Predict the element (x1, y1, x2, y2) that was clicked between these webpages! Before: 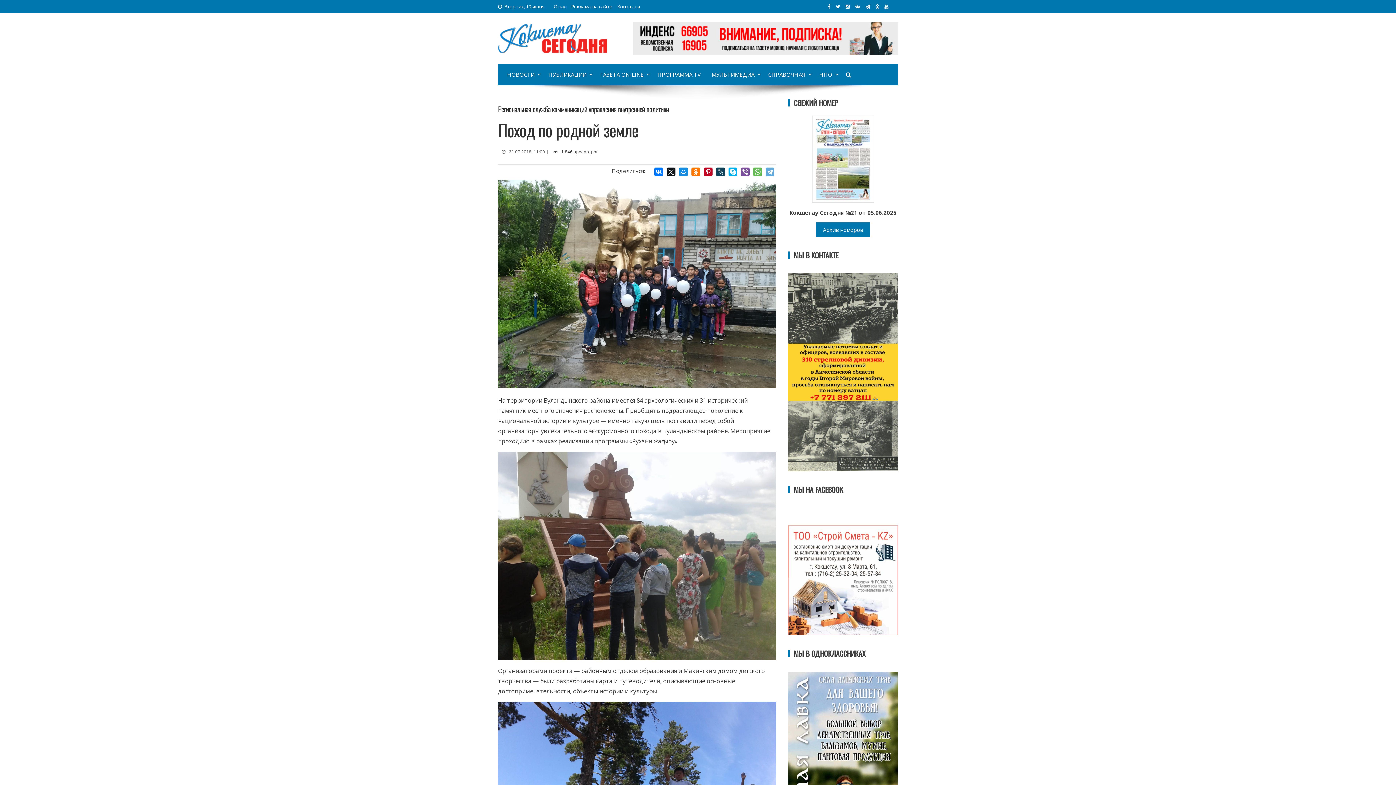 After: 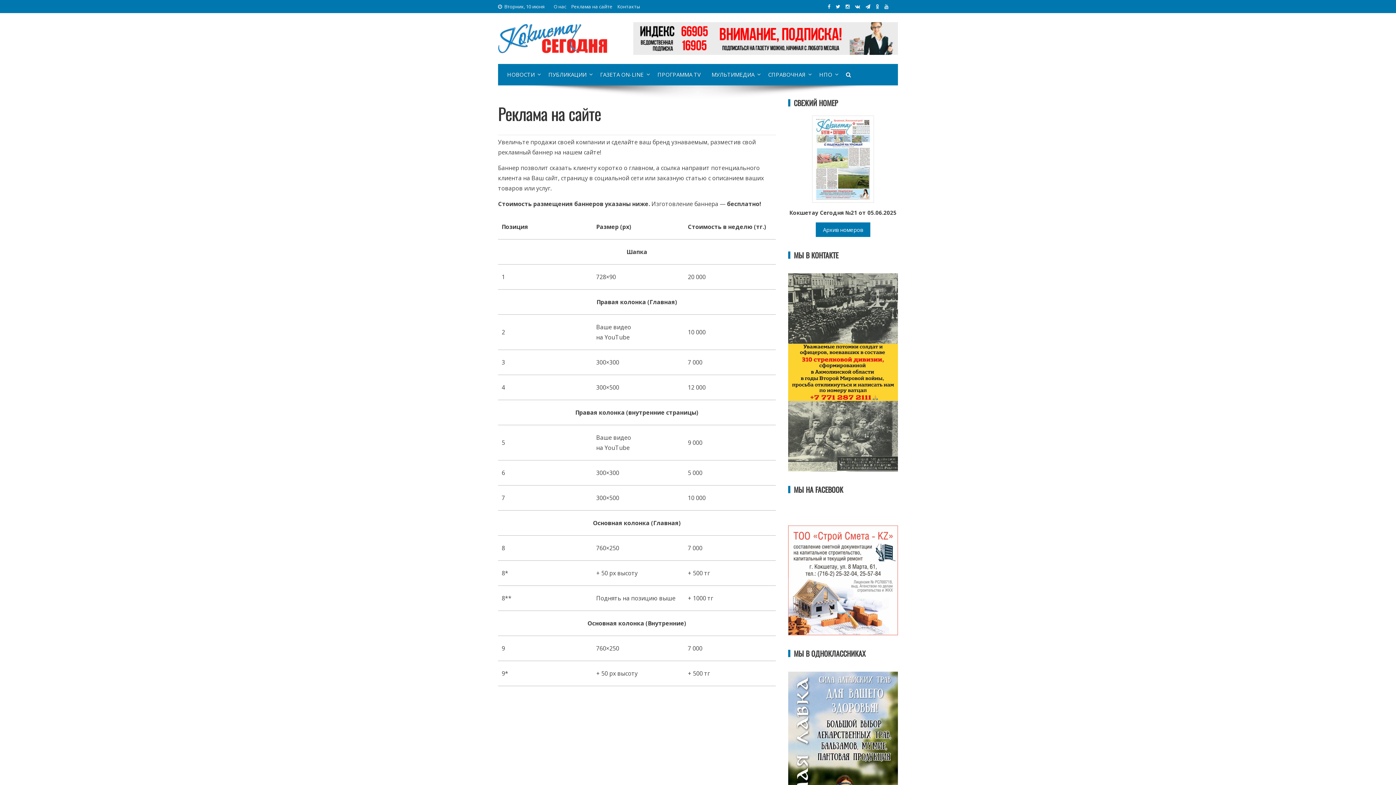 Action: bbox: (571, 3, 612, 9) label: Реклама на сайте